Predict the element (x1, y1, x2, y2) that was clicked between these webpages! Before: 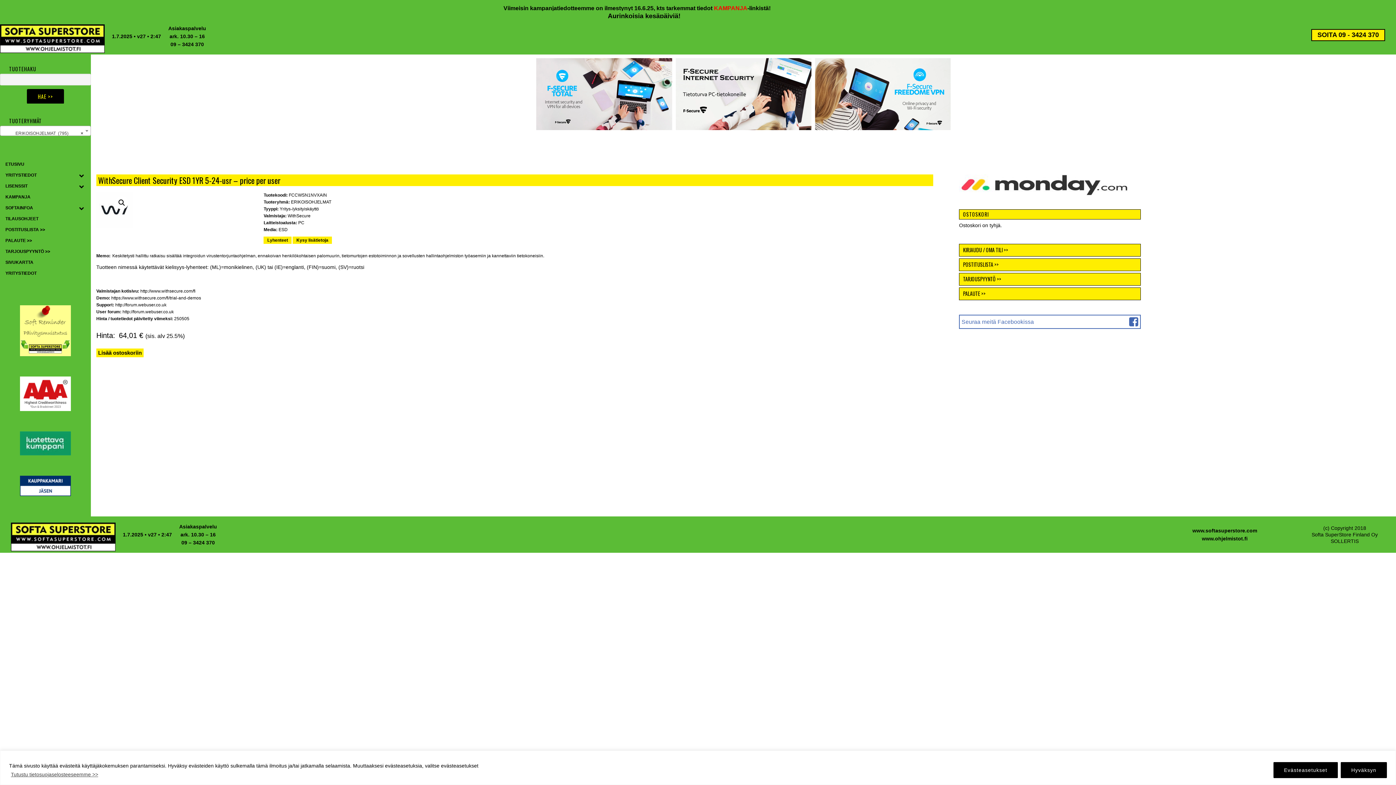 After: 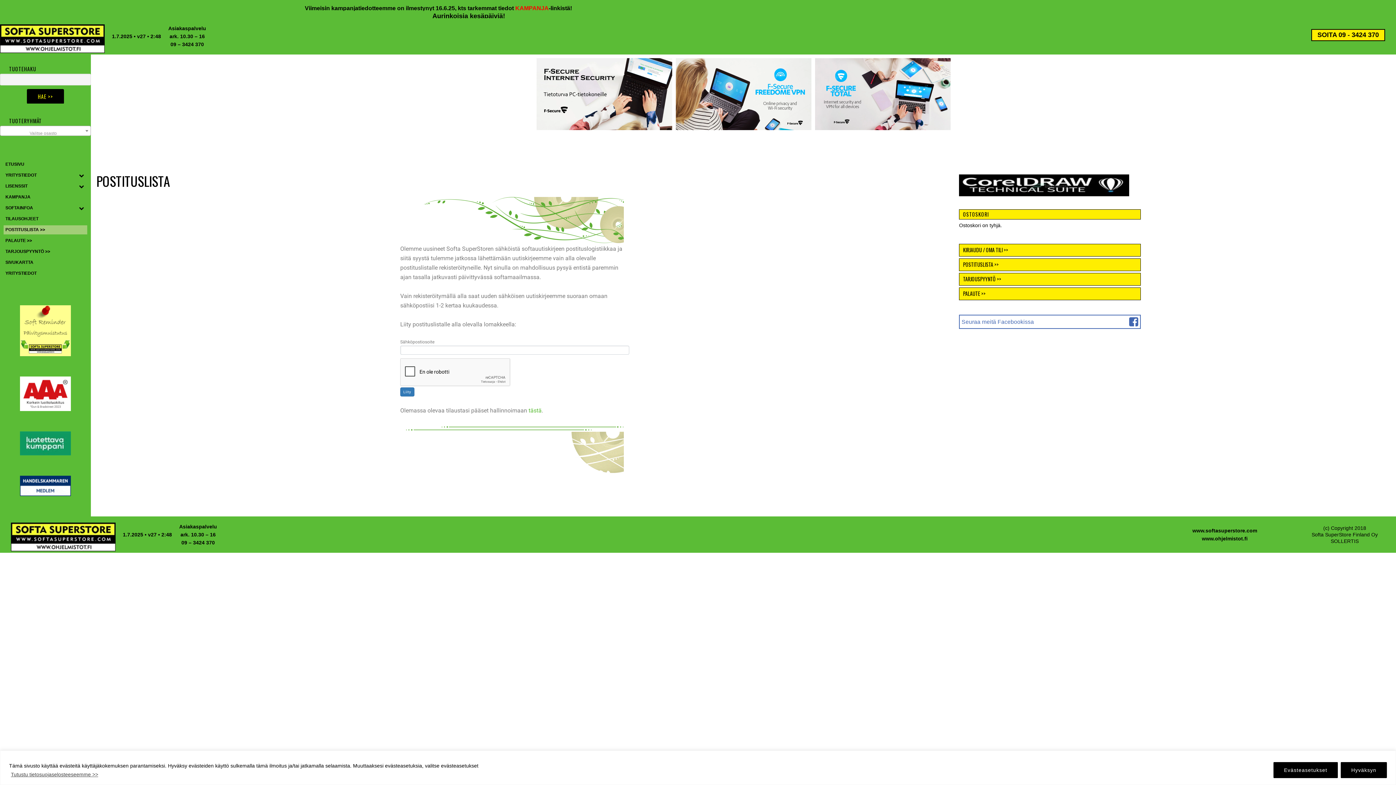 Action: label: POSTITUSLISTA >> bbox: (5, 227, 85, 232)